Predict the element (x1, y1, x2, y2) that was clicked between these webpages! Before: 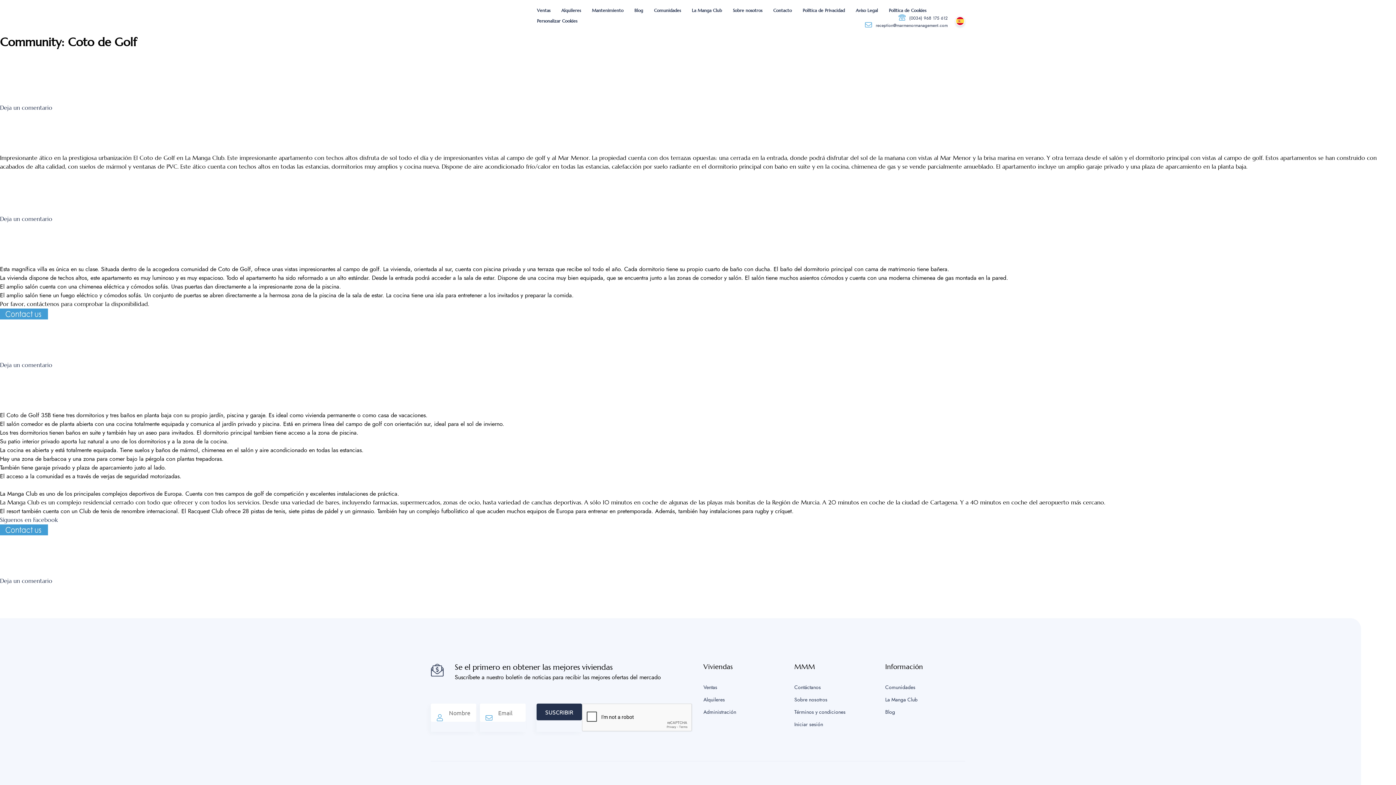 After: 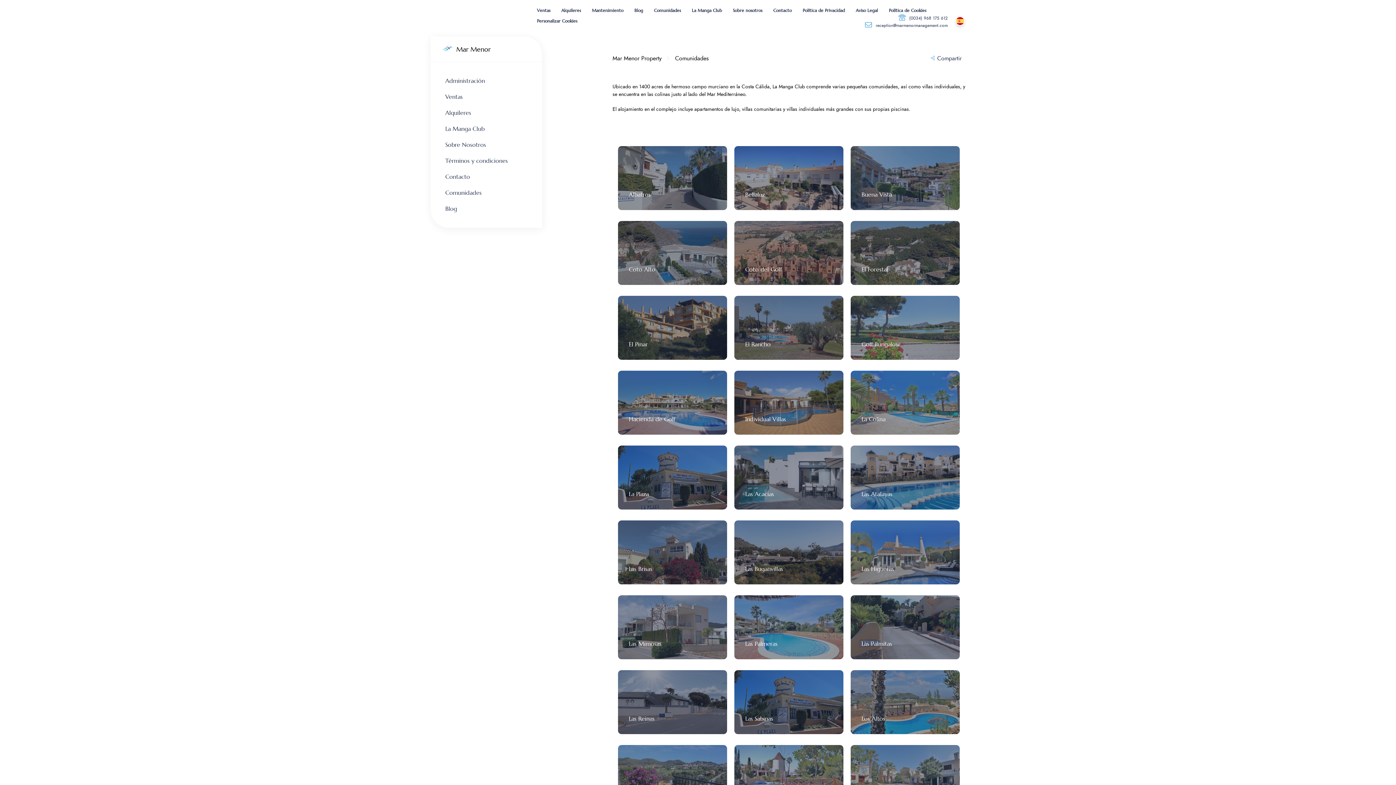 Action: bbox: (654, 7, 681, 13) label: Comunidades